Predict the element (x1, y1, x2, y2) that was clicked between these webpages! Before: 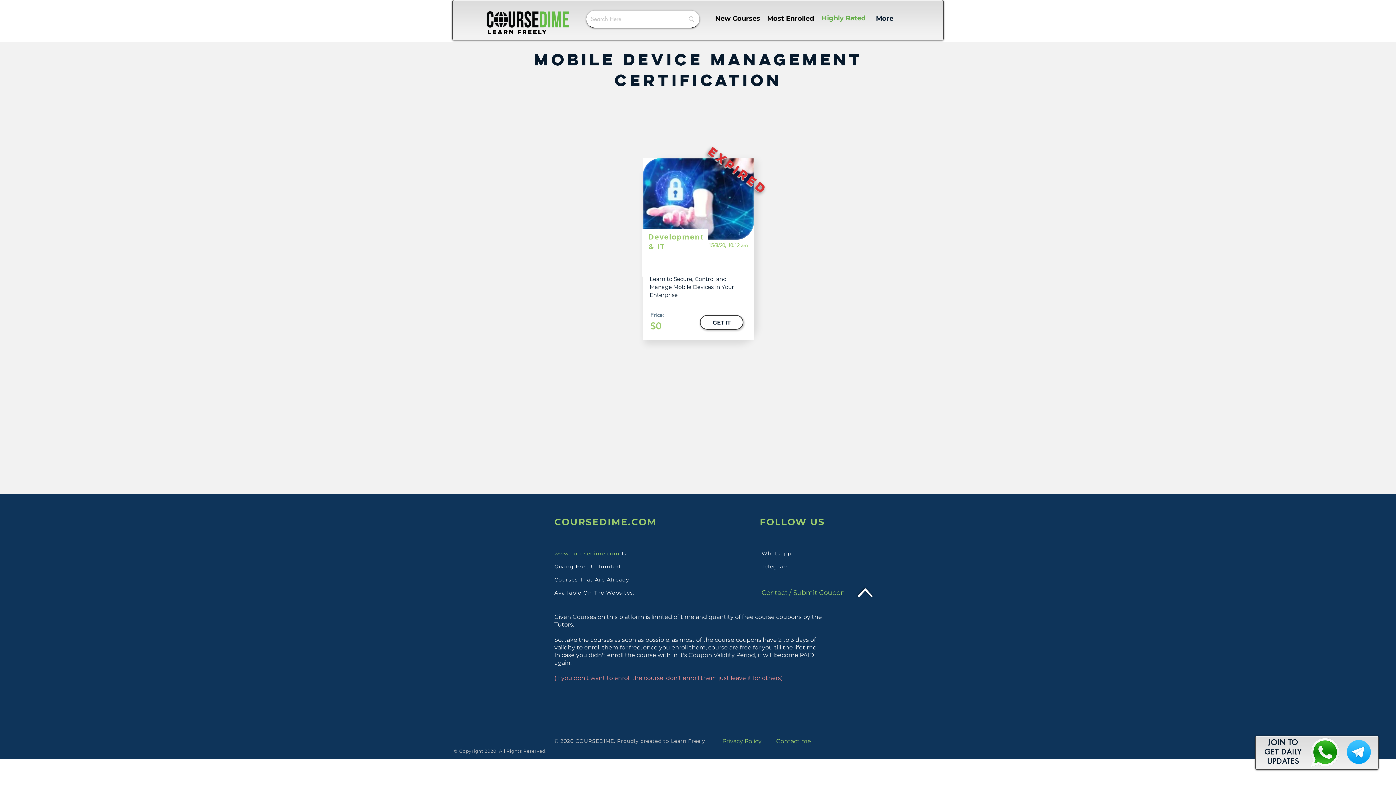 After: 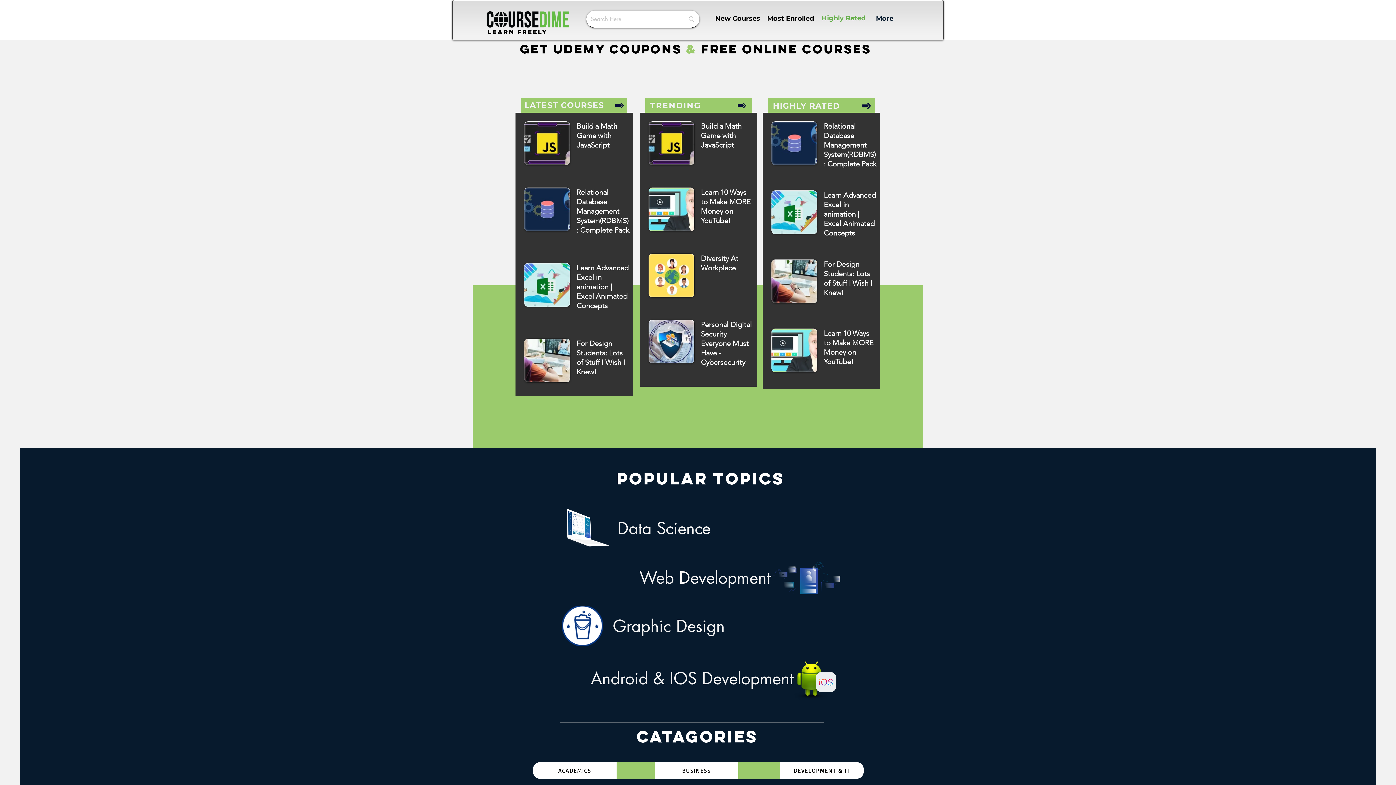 Action: label: COURSEDIME.COM bbox: (554, 516, 656, 527)